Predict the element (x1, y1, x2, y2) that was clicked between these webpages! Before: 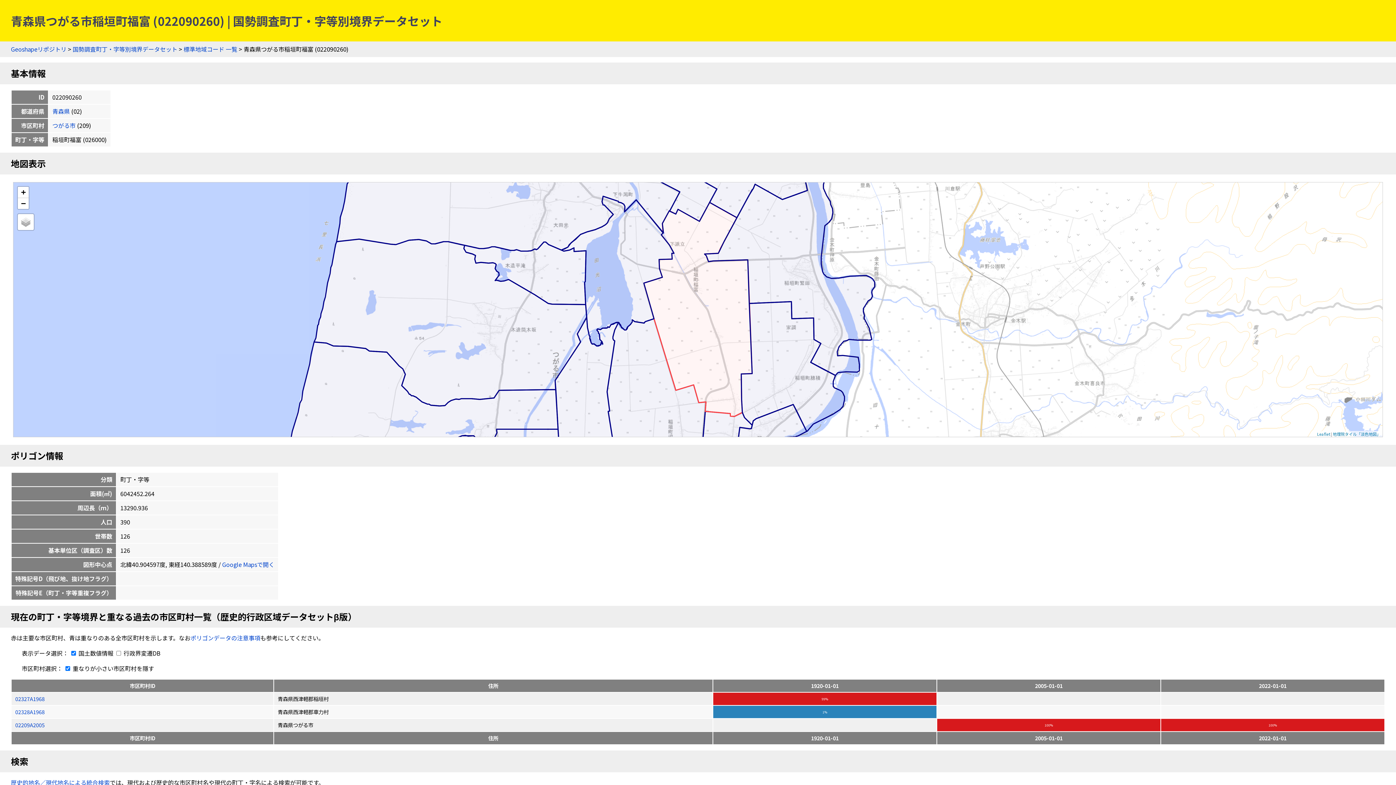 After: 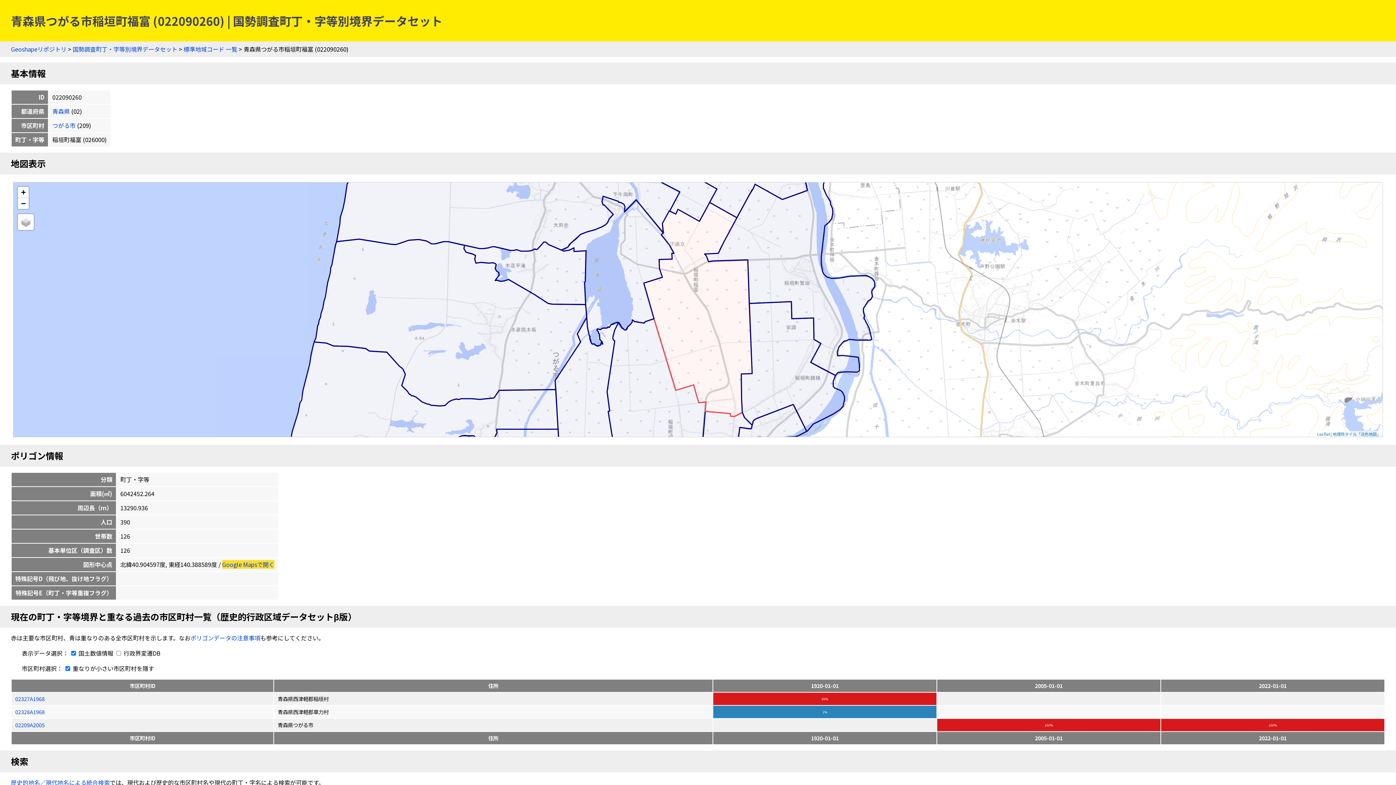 Action: label: Google Mapsで開く bbox: (222, 560, 274, 569)